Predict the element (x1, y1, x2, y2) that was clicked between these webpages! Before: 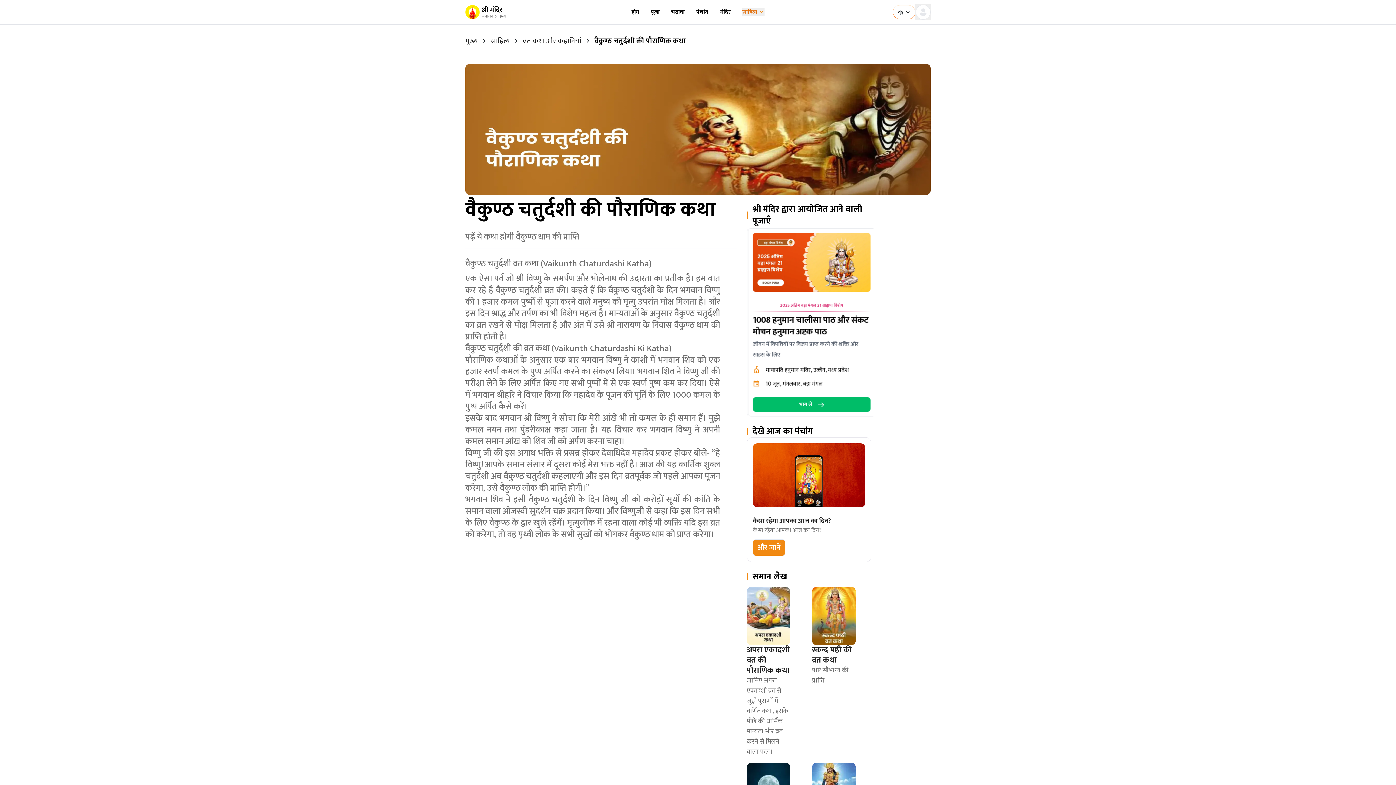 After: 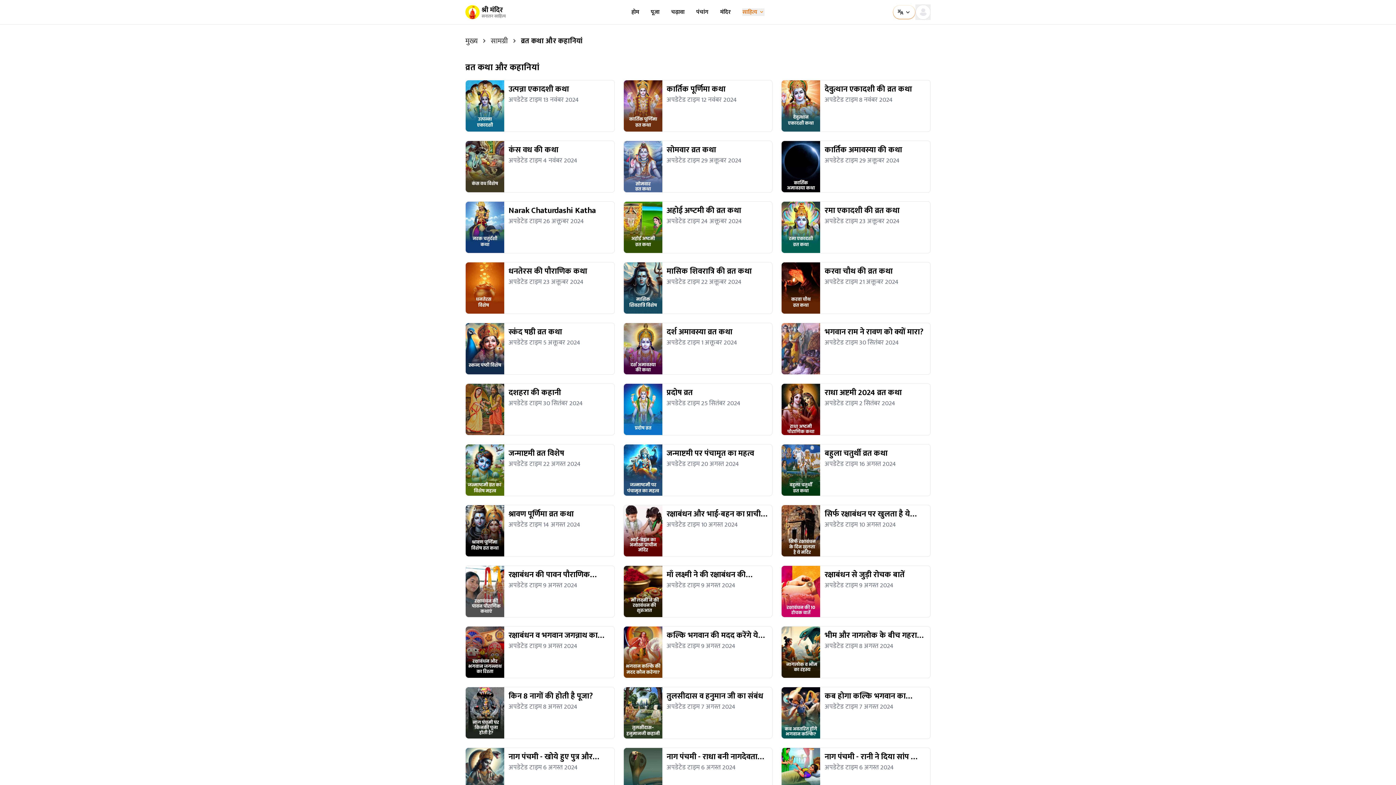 Action: bbox: (522, 35, 581, 46) label: व्रत कथा और कहानियां